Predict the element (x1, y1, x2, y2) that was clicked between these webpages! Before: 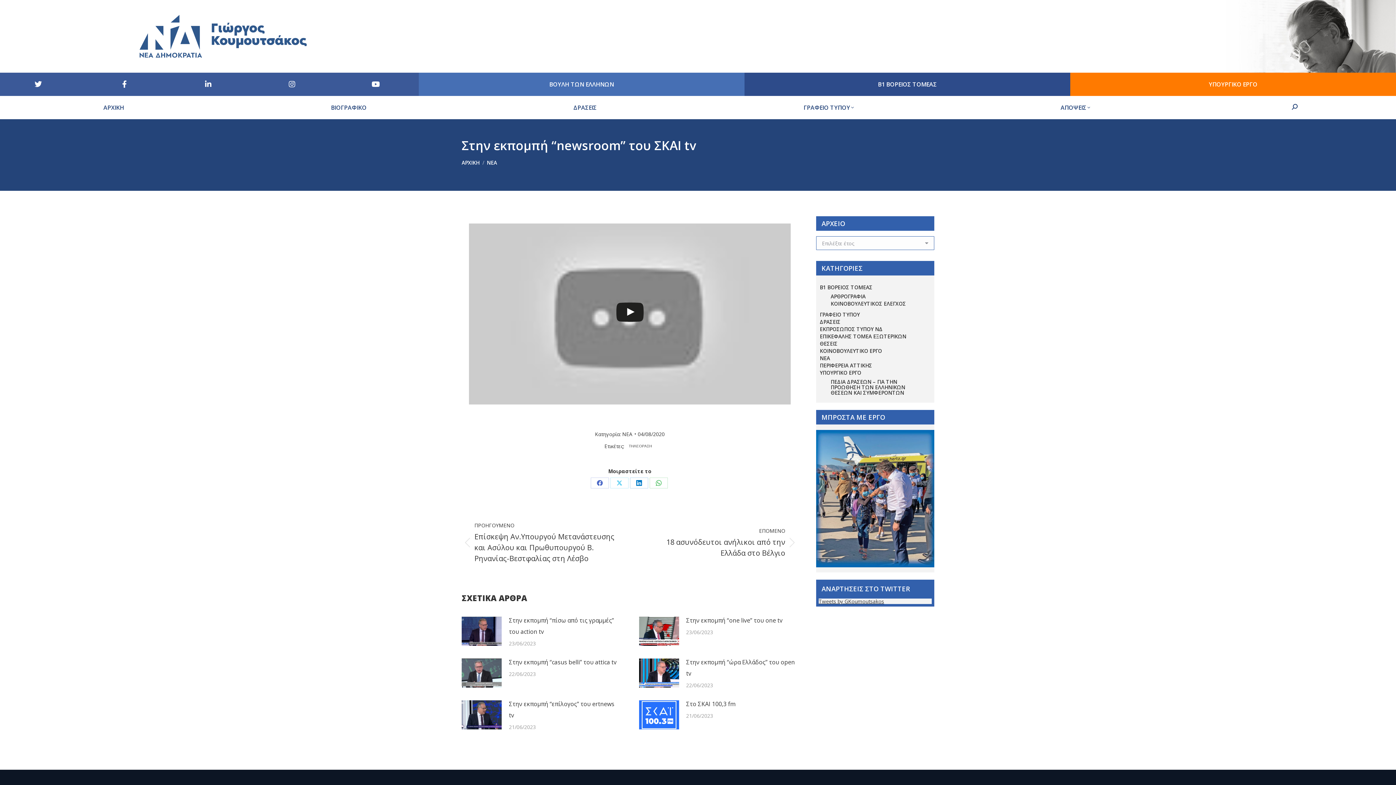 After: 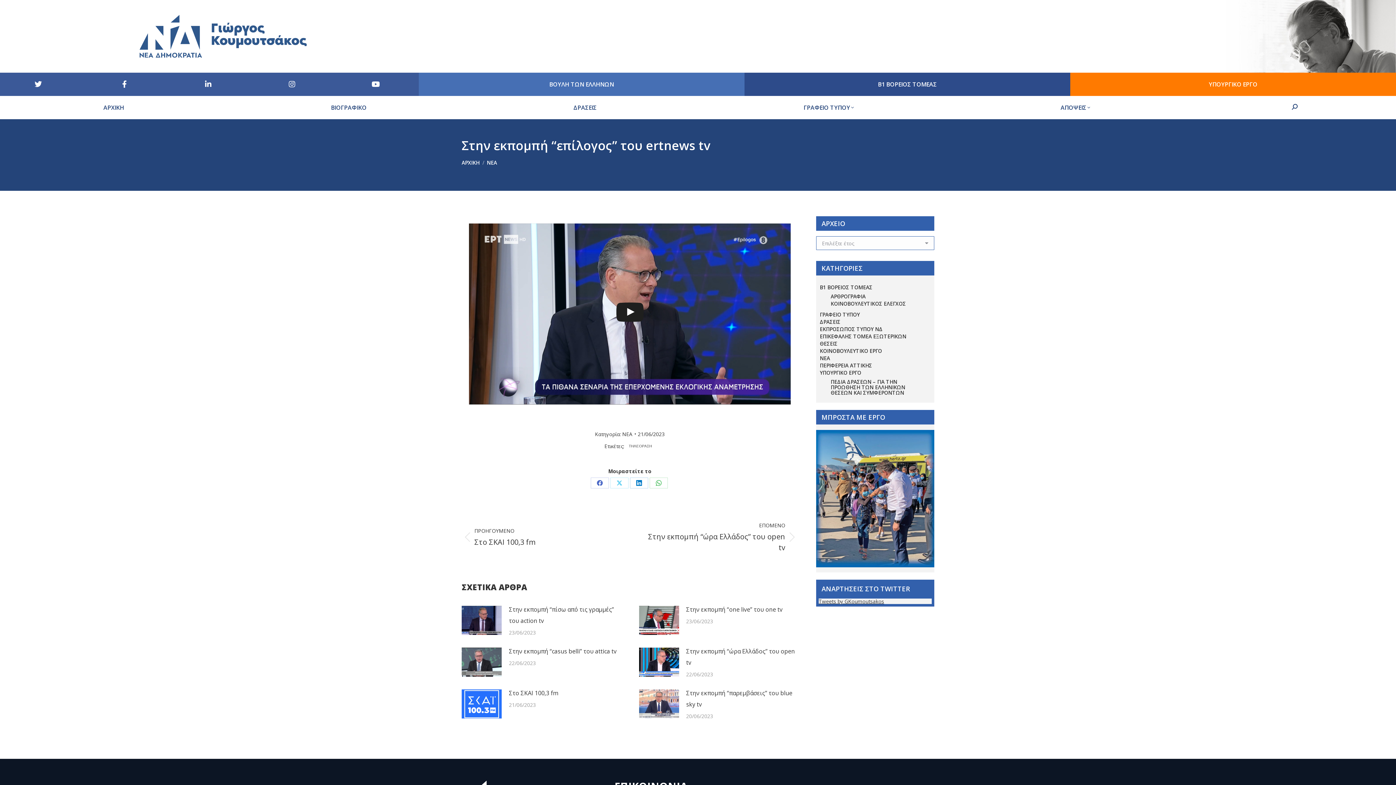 Action: label: Στην εκπομπή “επίλογος” του ertnews tv bbox: (509, 698, 620, 721)